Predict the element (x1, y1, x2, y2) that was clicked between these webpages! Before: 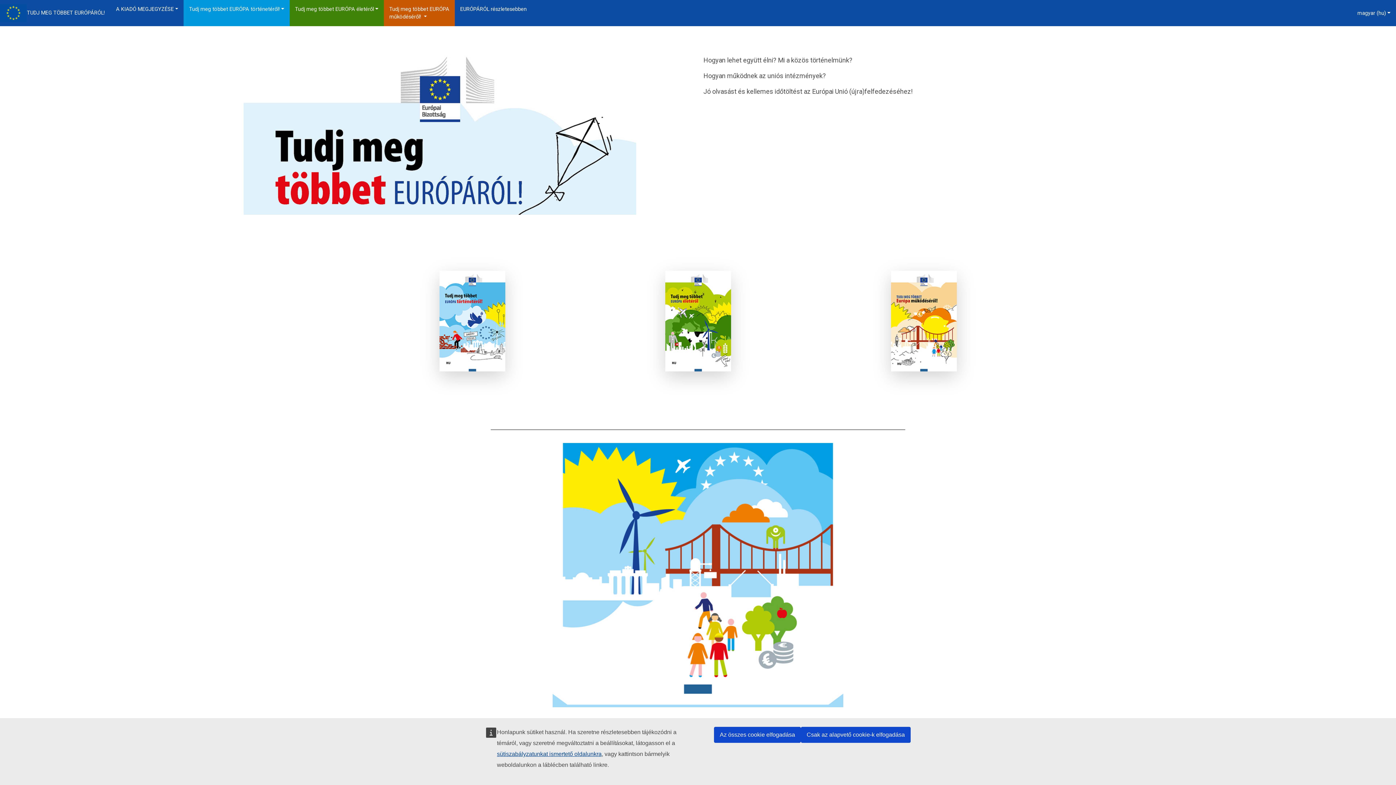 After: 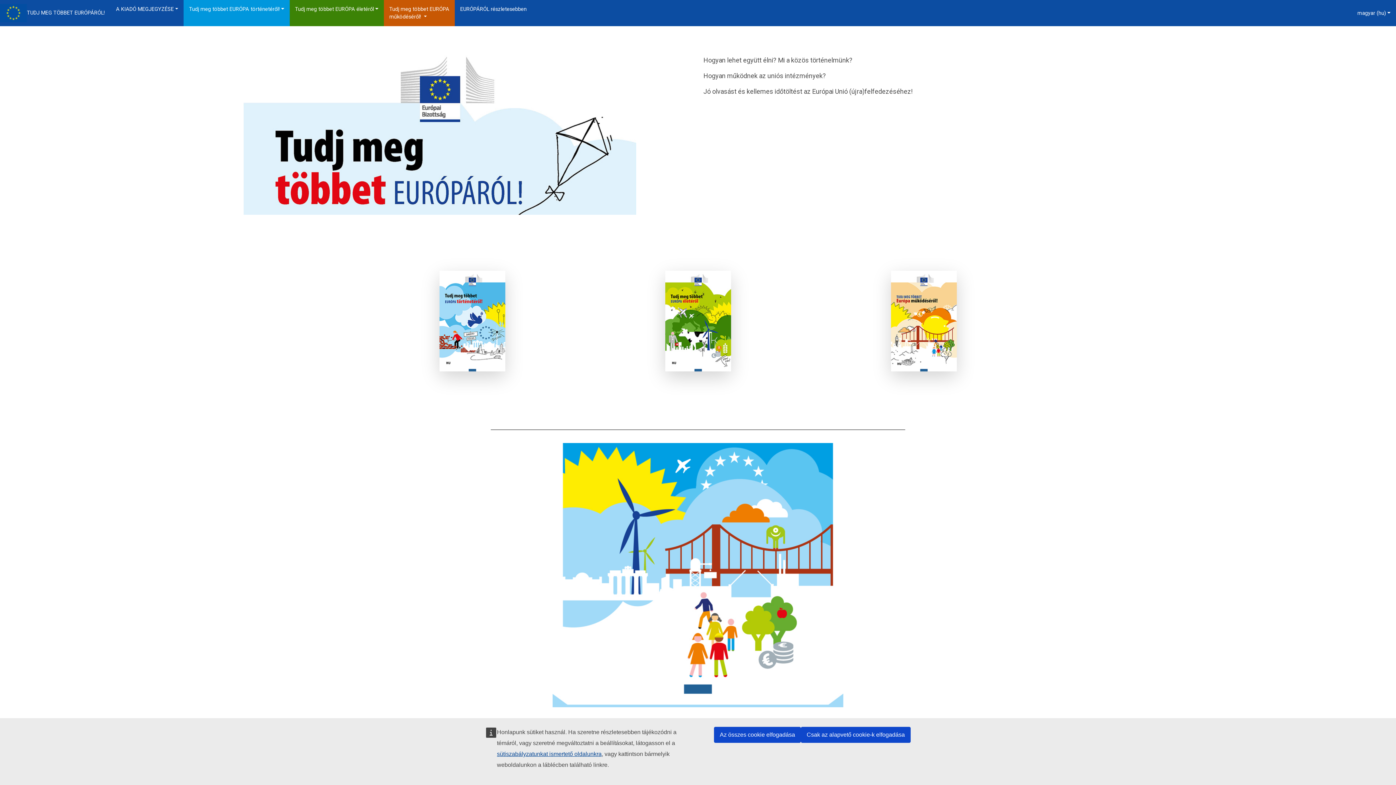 Action: bbox: (588, 270, 808, 371)